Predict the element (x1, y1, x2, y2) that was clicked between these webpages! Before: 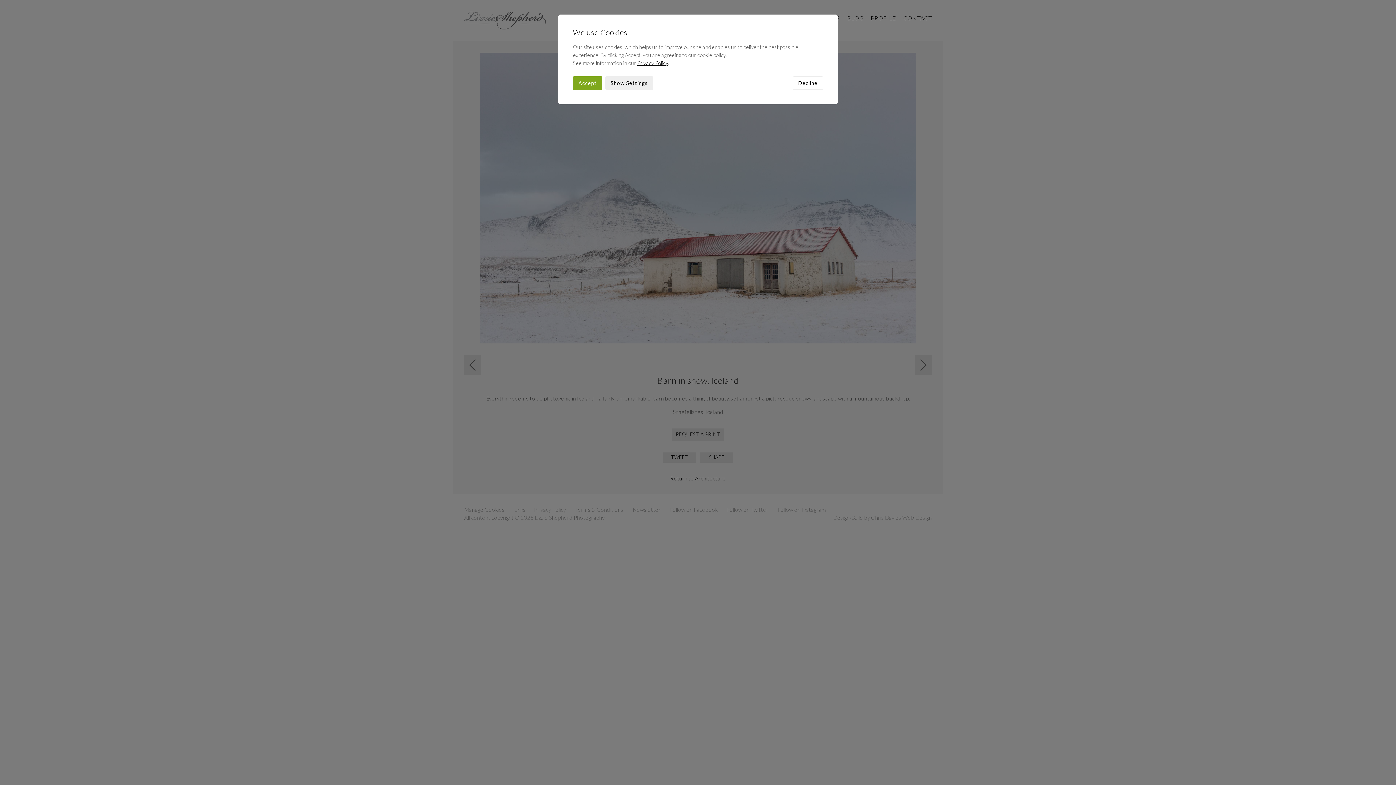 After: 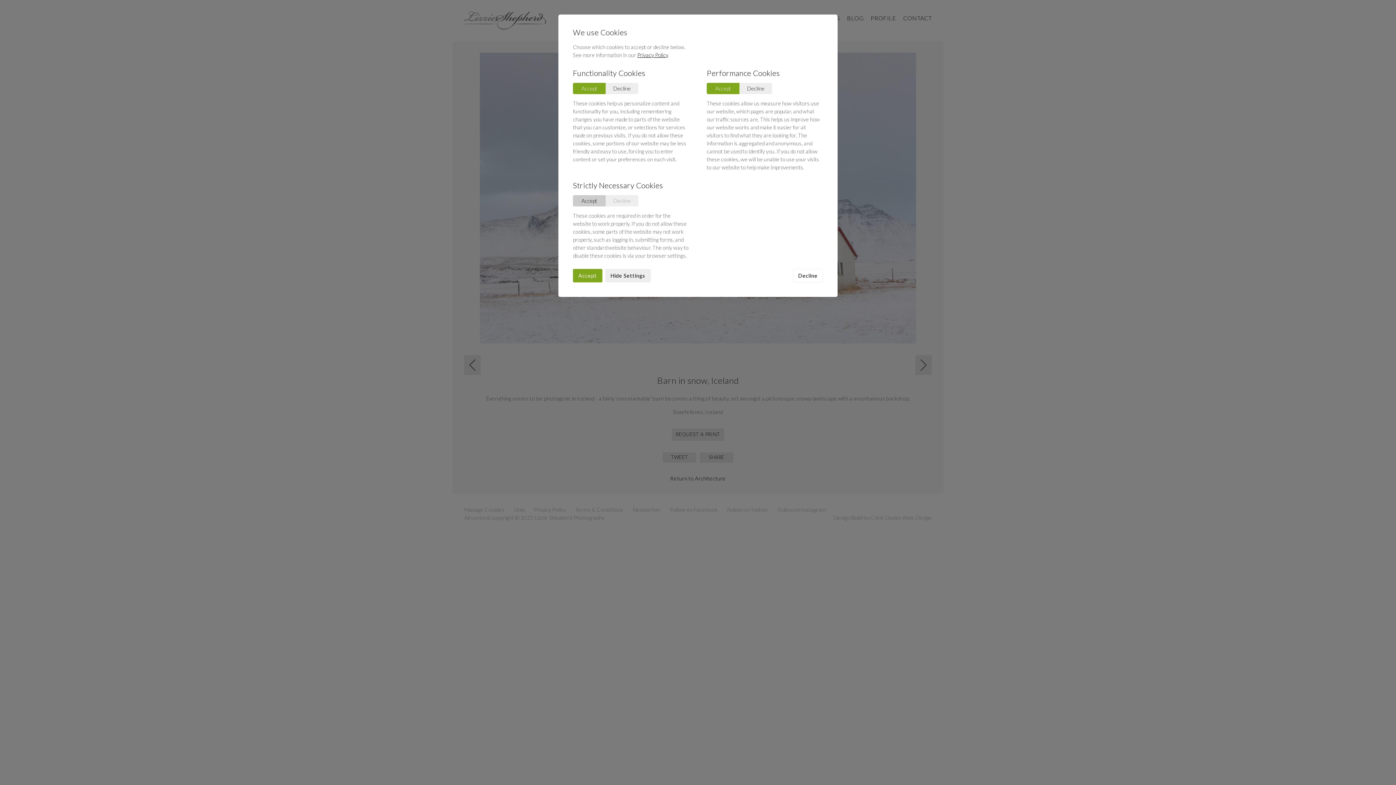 Action: bbox: (605, 76, 653, 89) label: Show Settings